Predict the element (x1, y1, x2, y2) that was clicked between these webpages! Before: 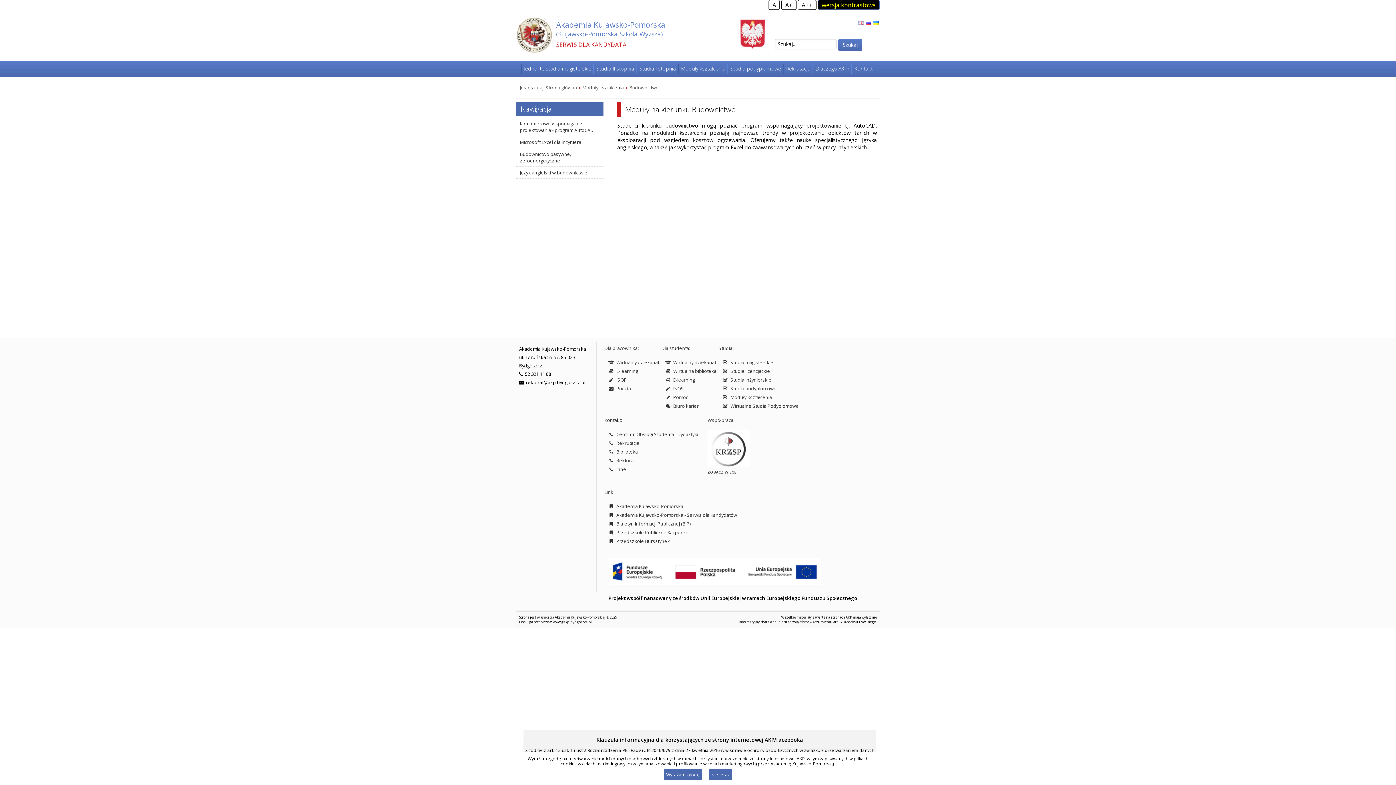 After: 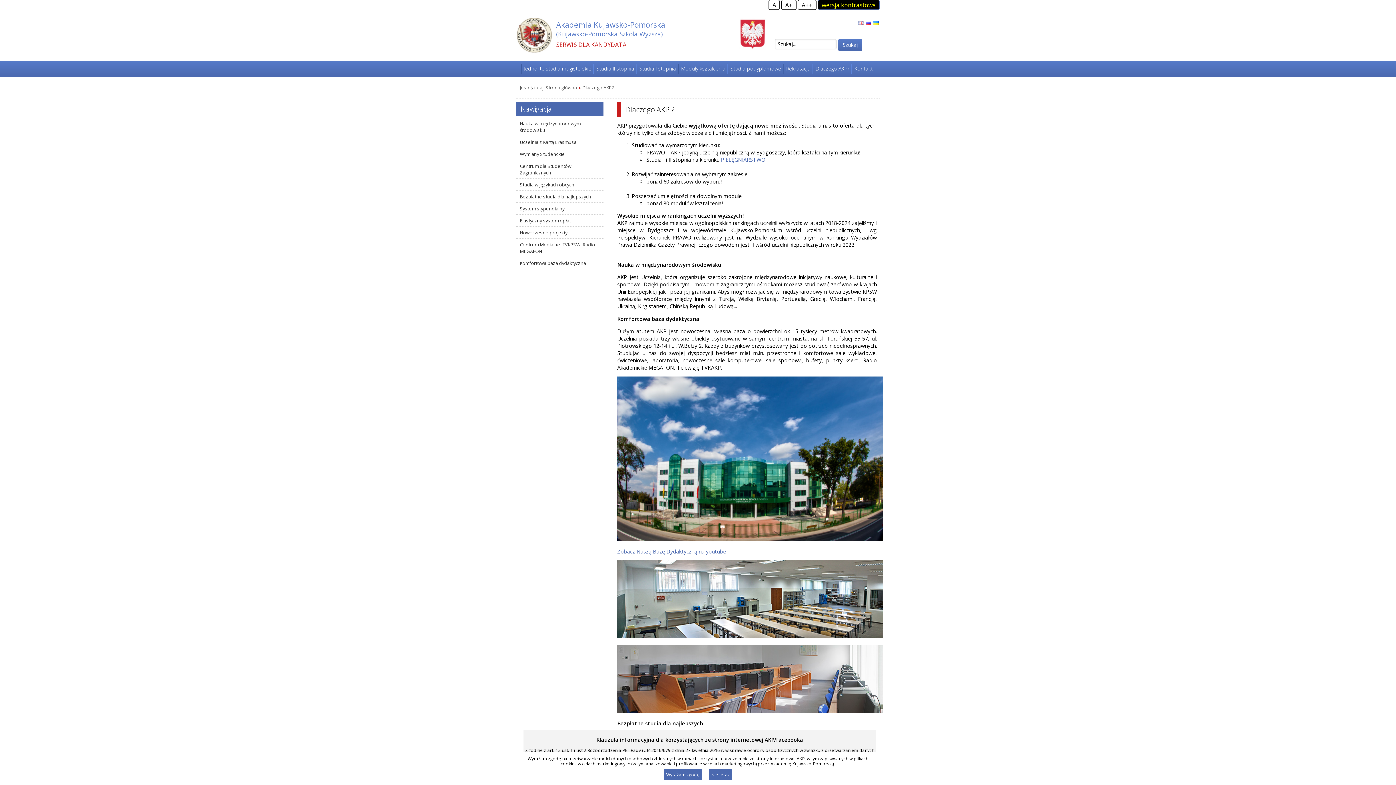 Action: bbox: (815, 65, 849, 72) label: Dlaczego AKP?